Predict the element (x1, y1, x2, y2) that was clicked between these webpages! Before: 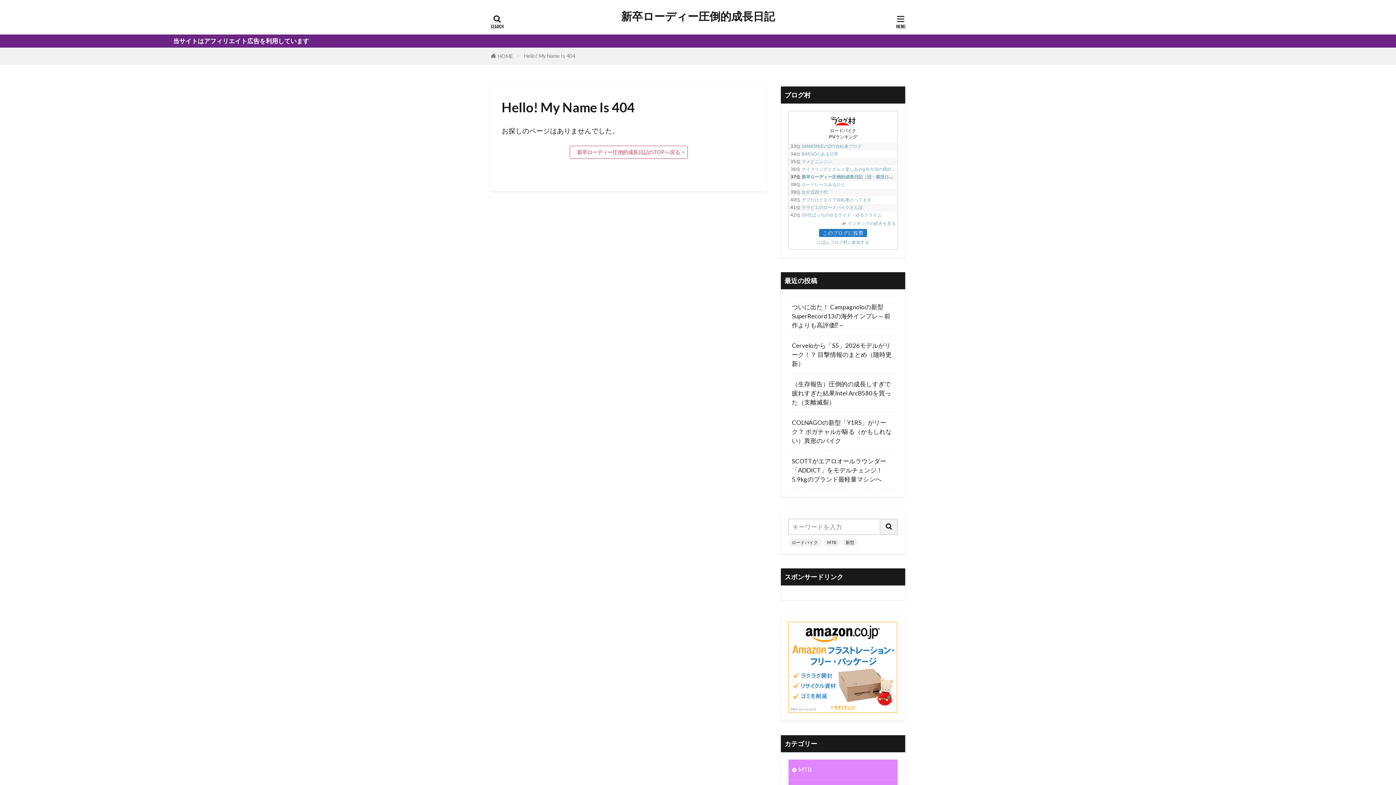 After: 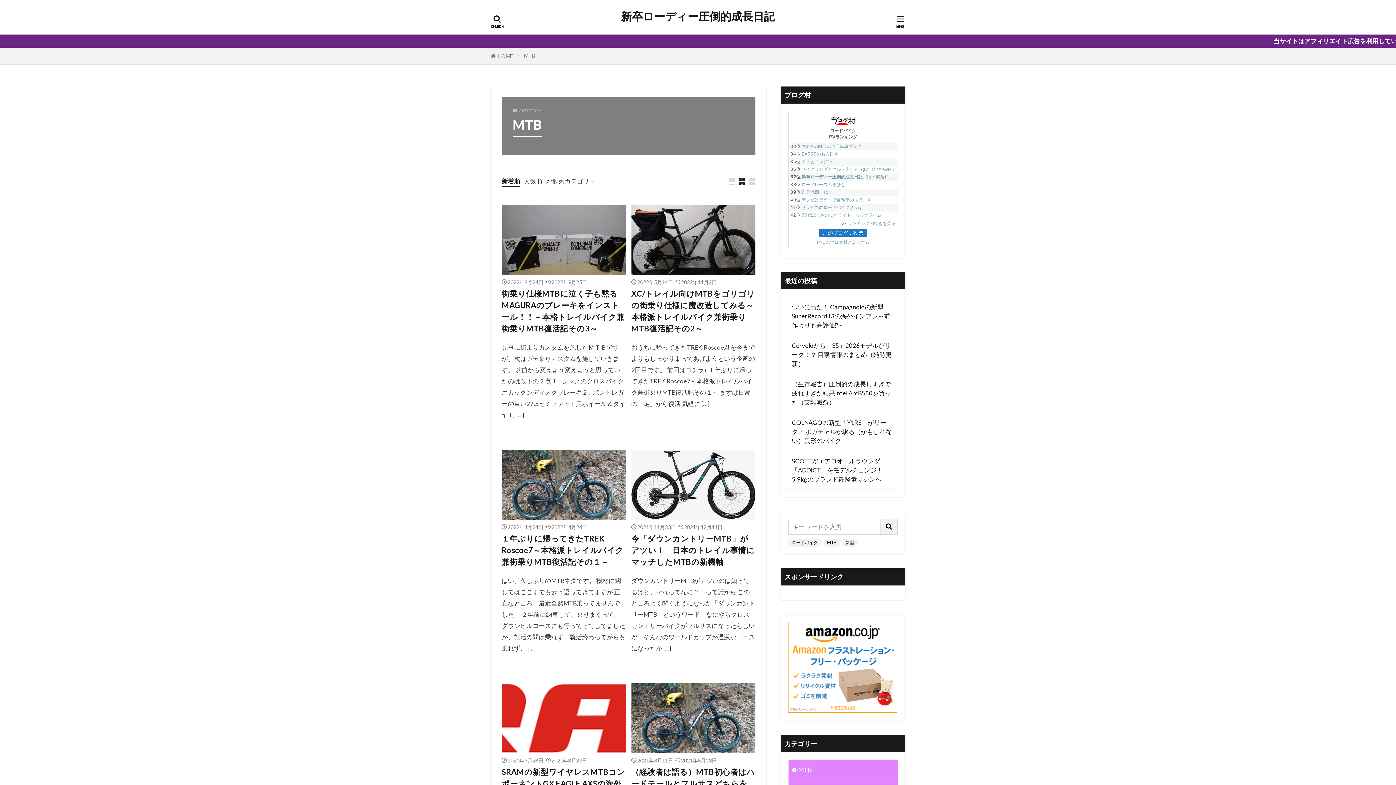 Action: bbox: (788, 760, 897, 780) label: MTB